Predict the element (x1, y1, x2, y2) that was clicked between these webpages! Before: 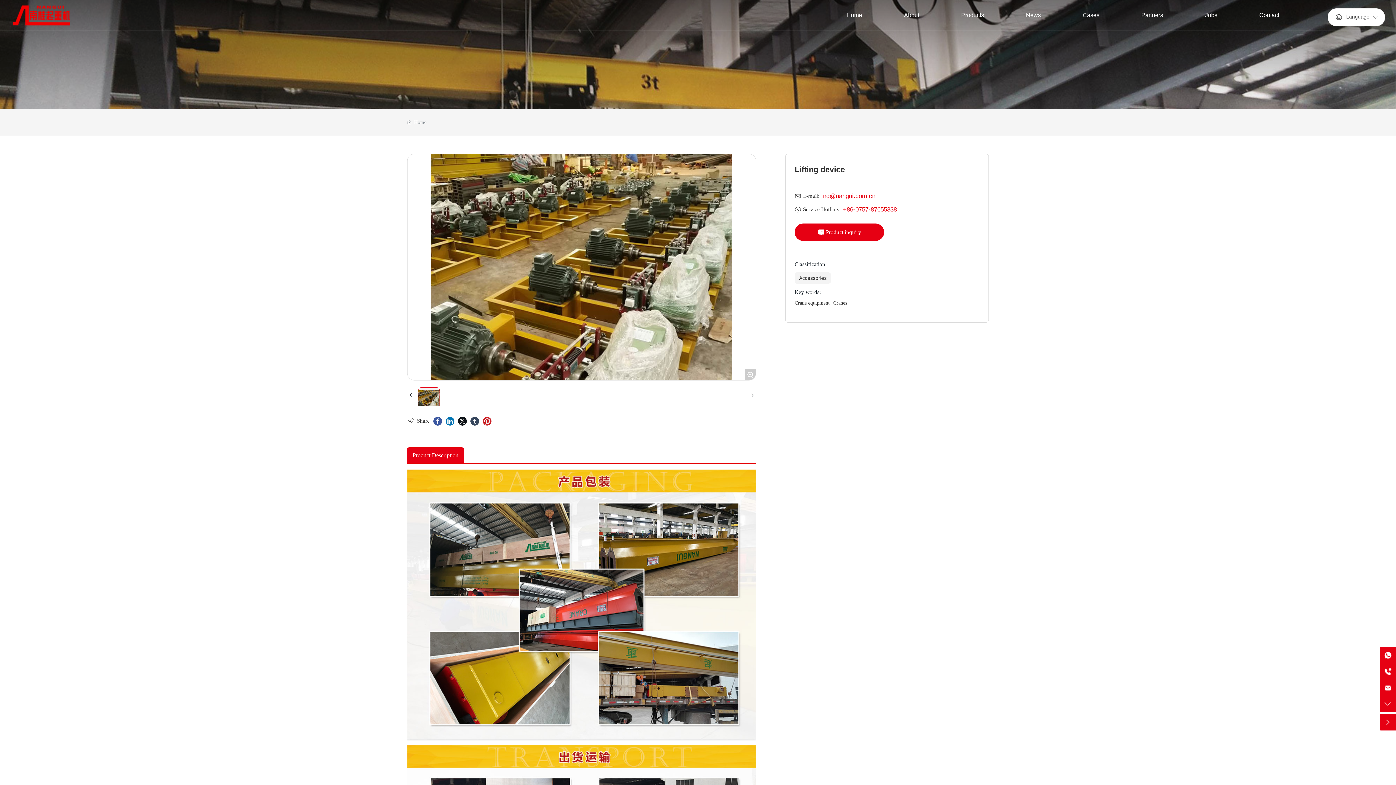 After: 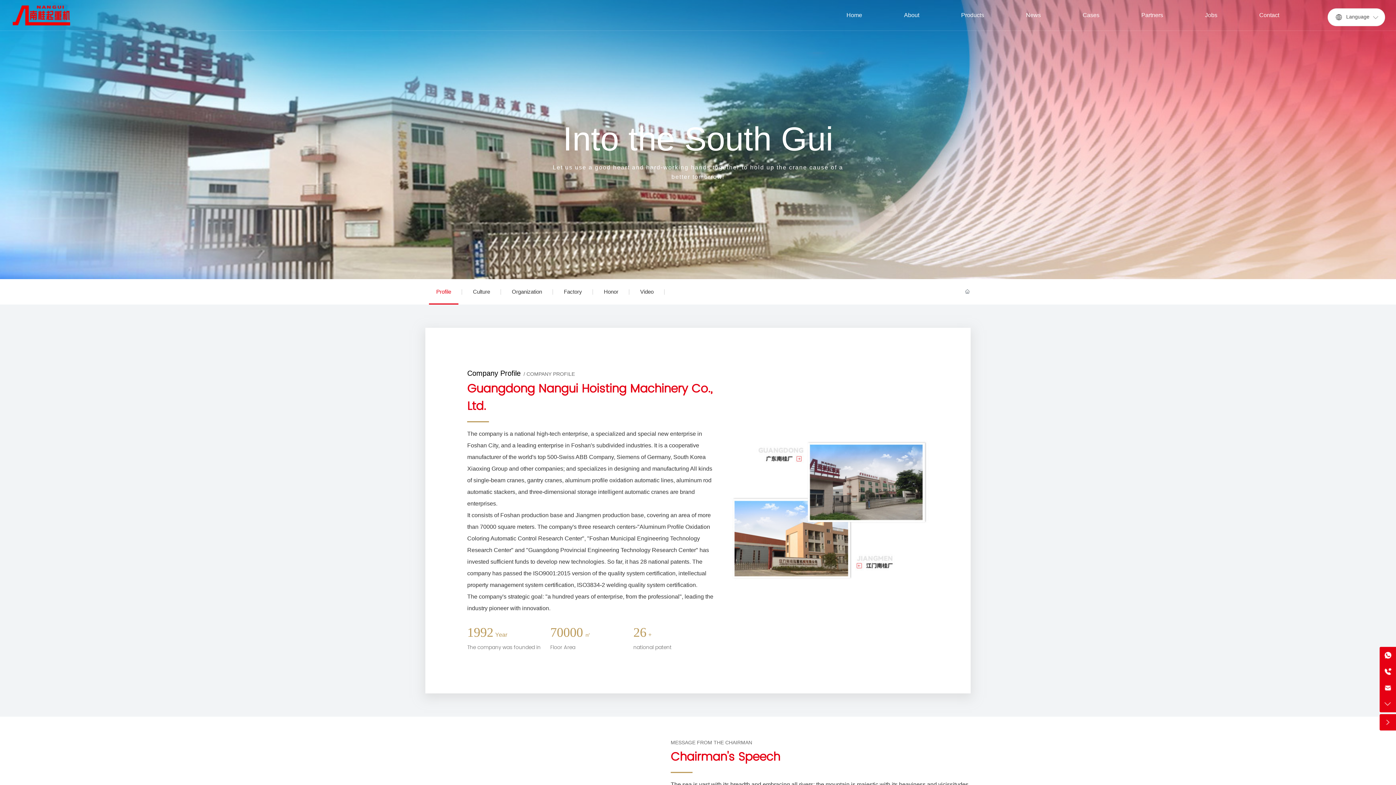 Action: bbox: (883, 0, 940, 30) label: About